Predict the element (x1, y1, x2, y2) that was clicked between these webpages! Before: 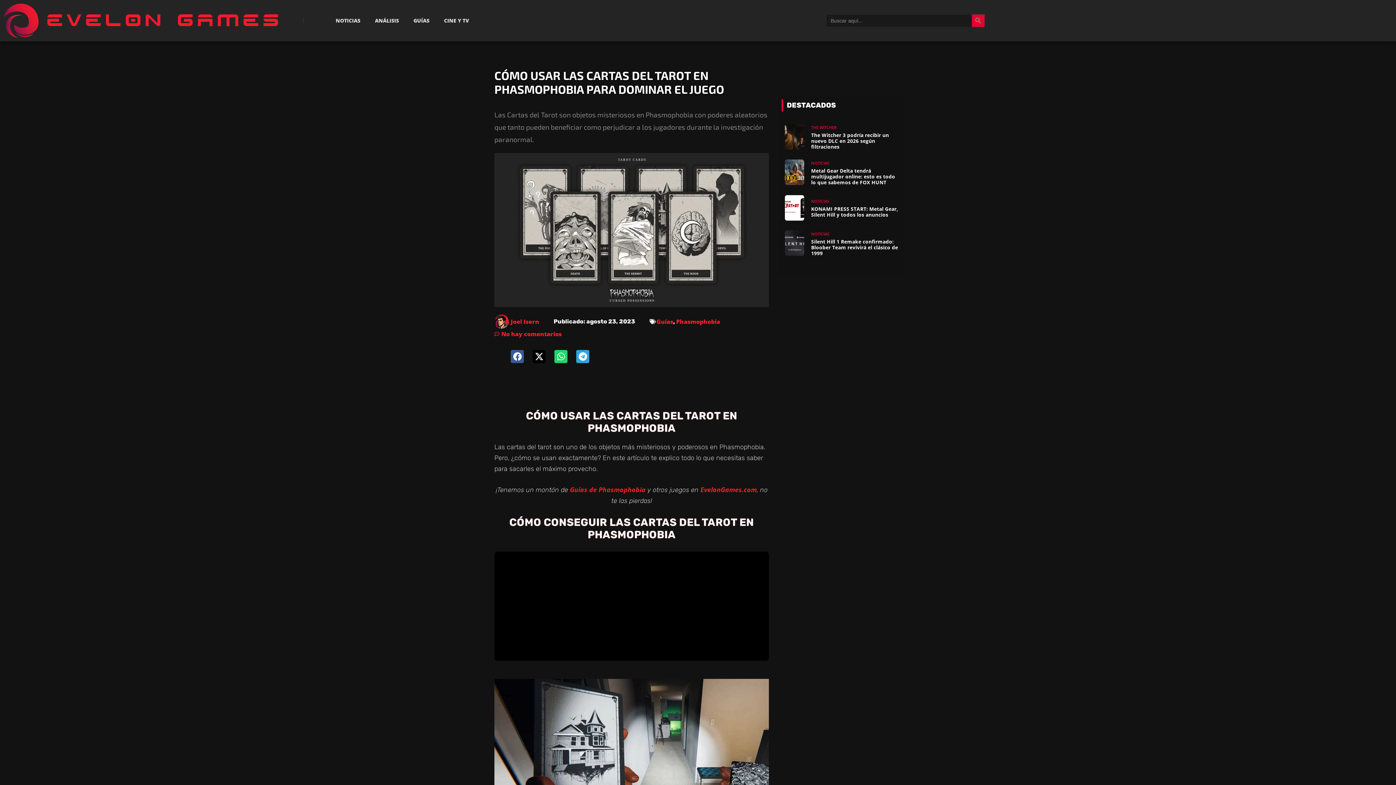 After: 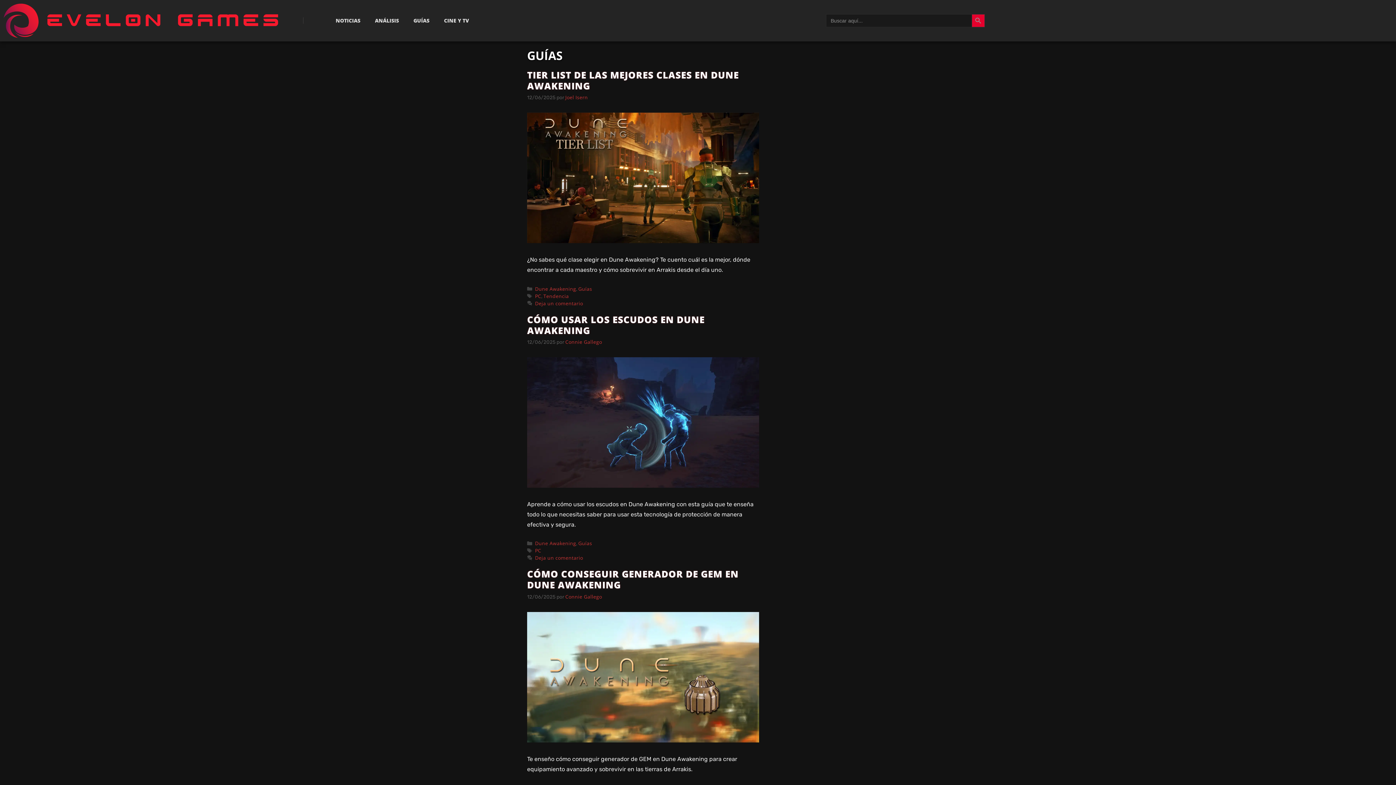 Action: bbox: (656, 317, 673, 325) label: Guías